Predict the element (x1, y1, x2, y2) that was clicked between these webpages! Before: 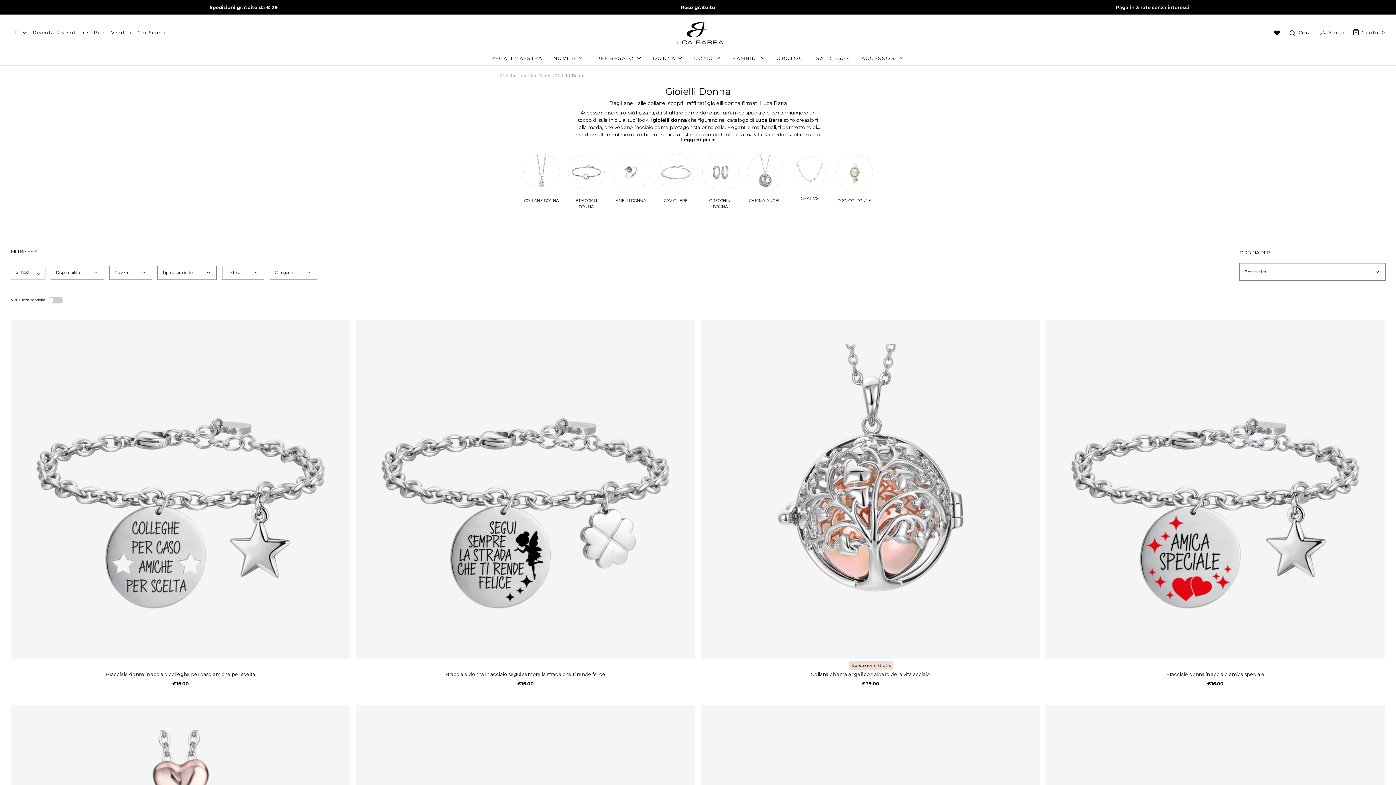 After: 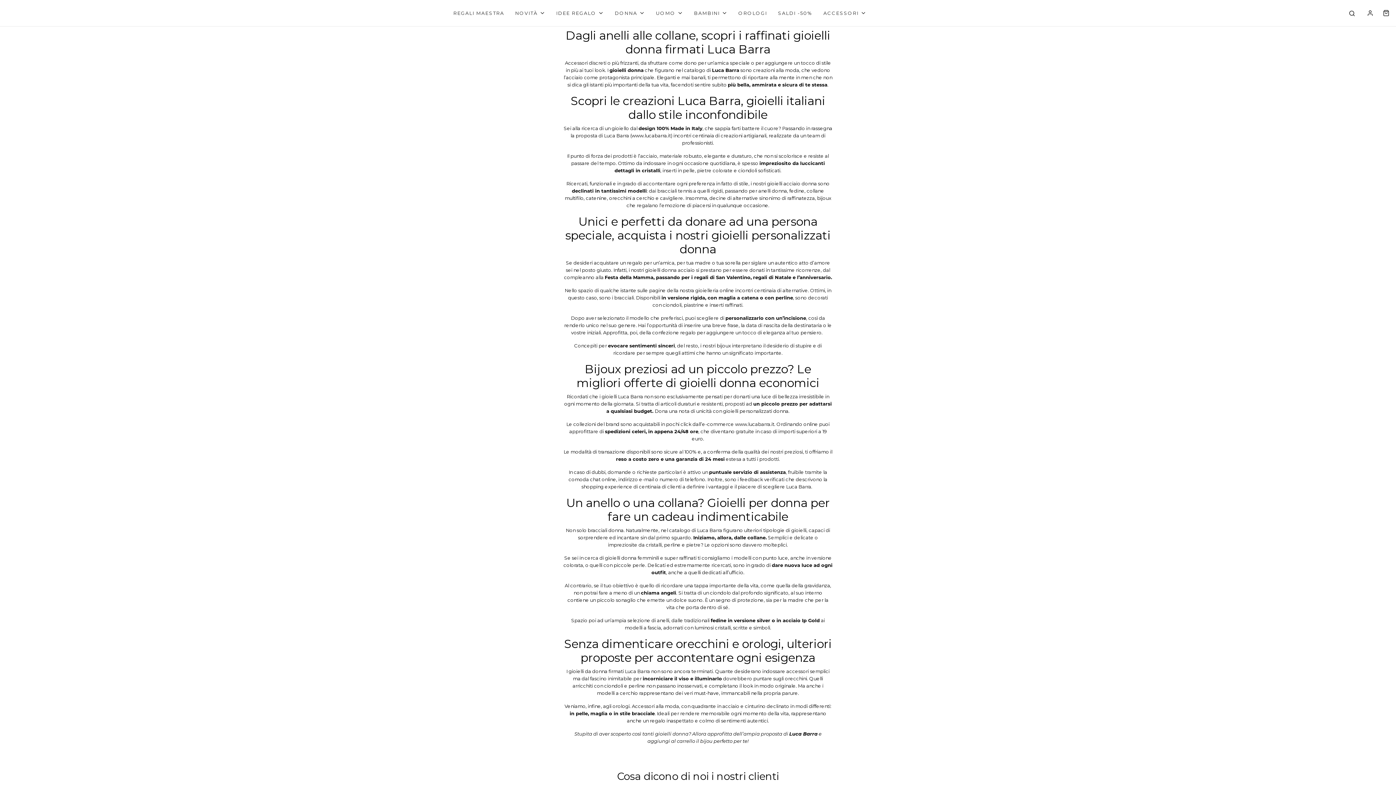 Action: bbox: (681, 136, 715, 142) label: Leggi di più +